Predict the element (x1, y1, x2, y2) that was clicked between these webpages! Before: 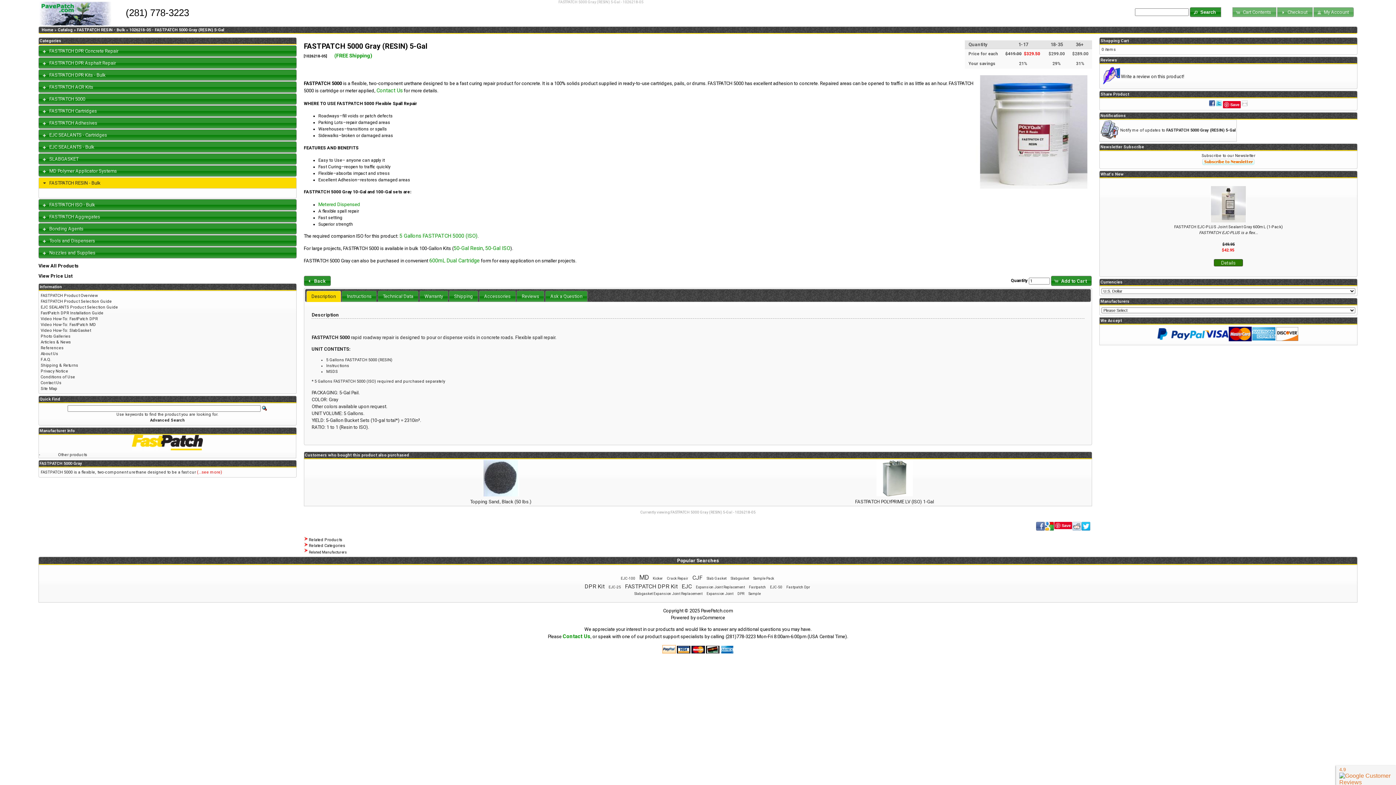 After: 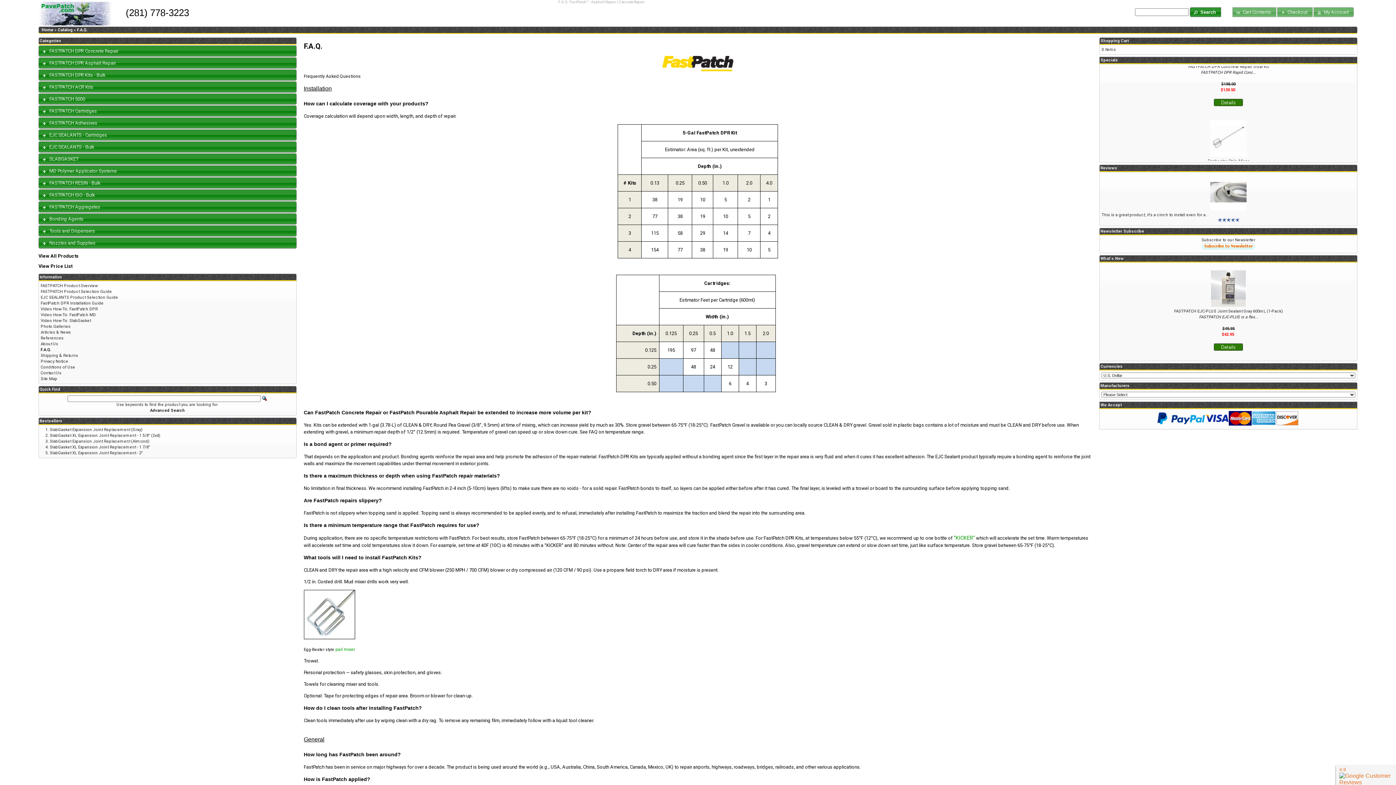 Action: label: F.A.Q. bbox: (40, 357, 51, 362)